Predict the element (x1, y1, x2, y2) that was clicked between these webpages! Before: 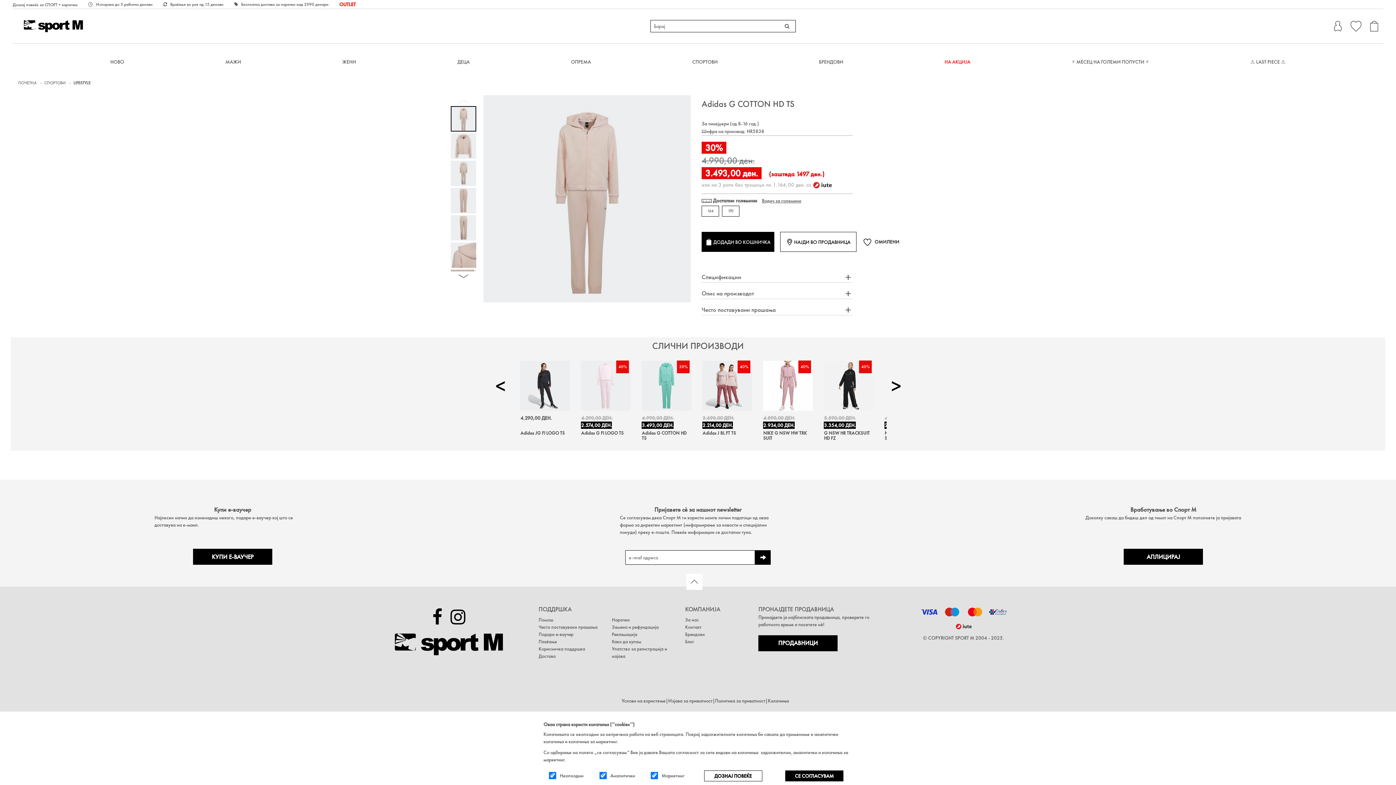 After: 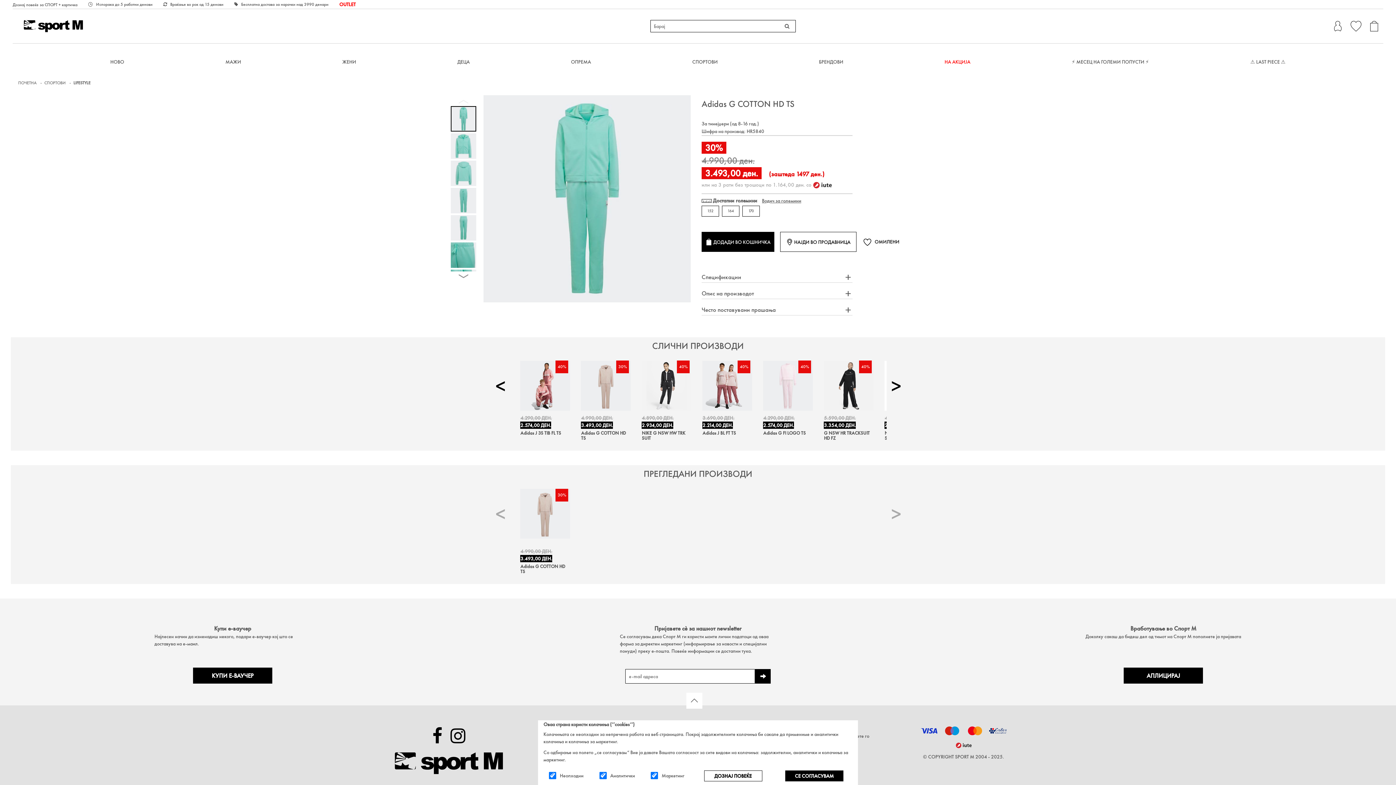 Action: bbox: (641, 361, 691, 410)